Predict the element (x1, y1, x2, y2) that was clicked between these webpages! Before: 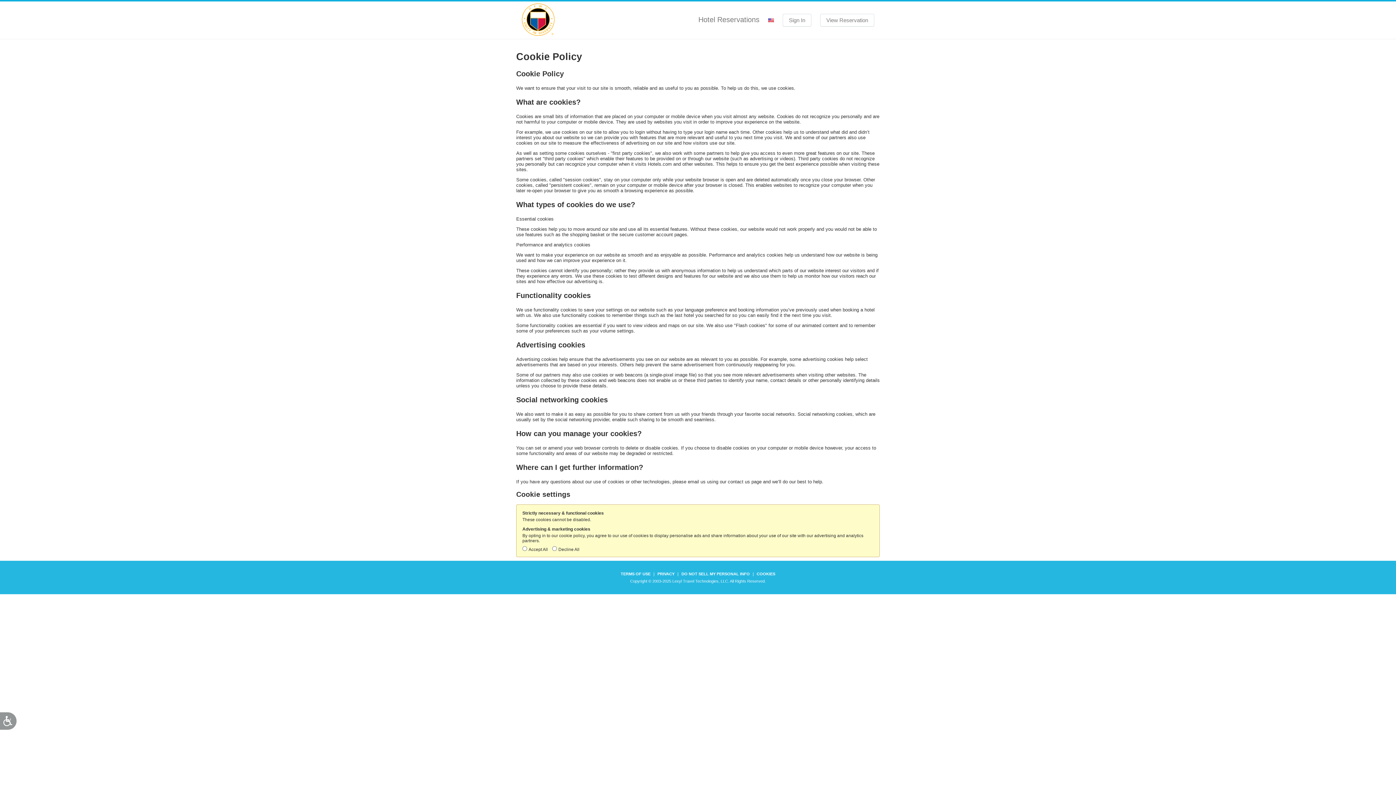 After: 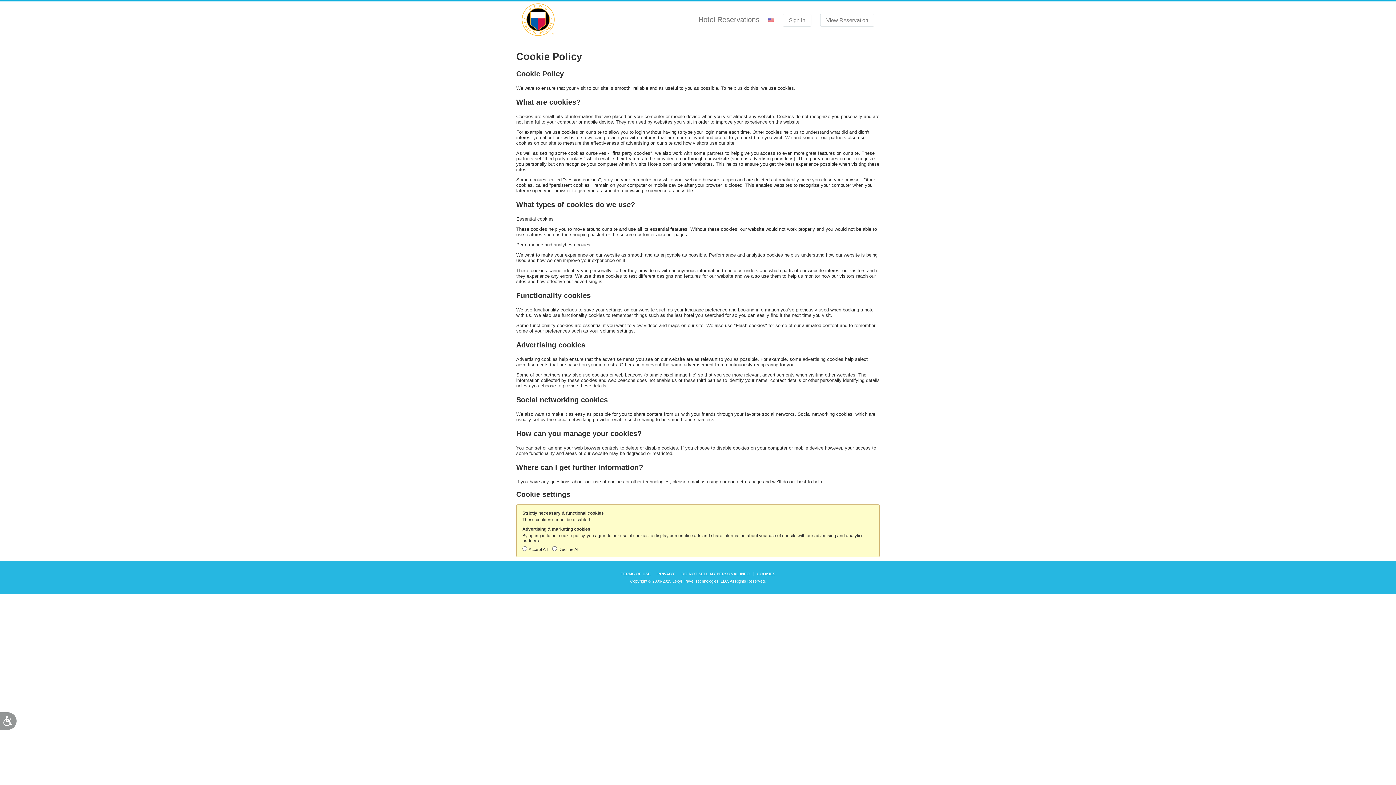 Action: bbox: (755, 572, 777, 576) label: COOKIES